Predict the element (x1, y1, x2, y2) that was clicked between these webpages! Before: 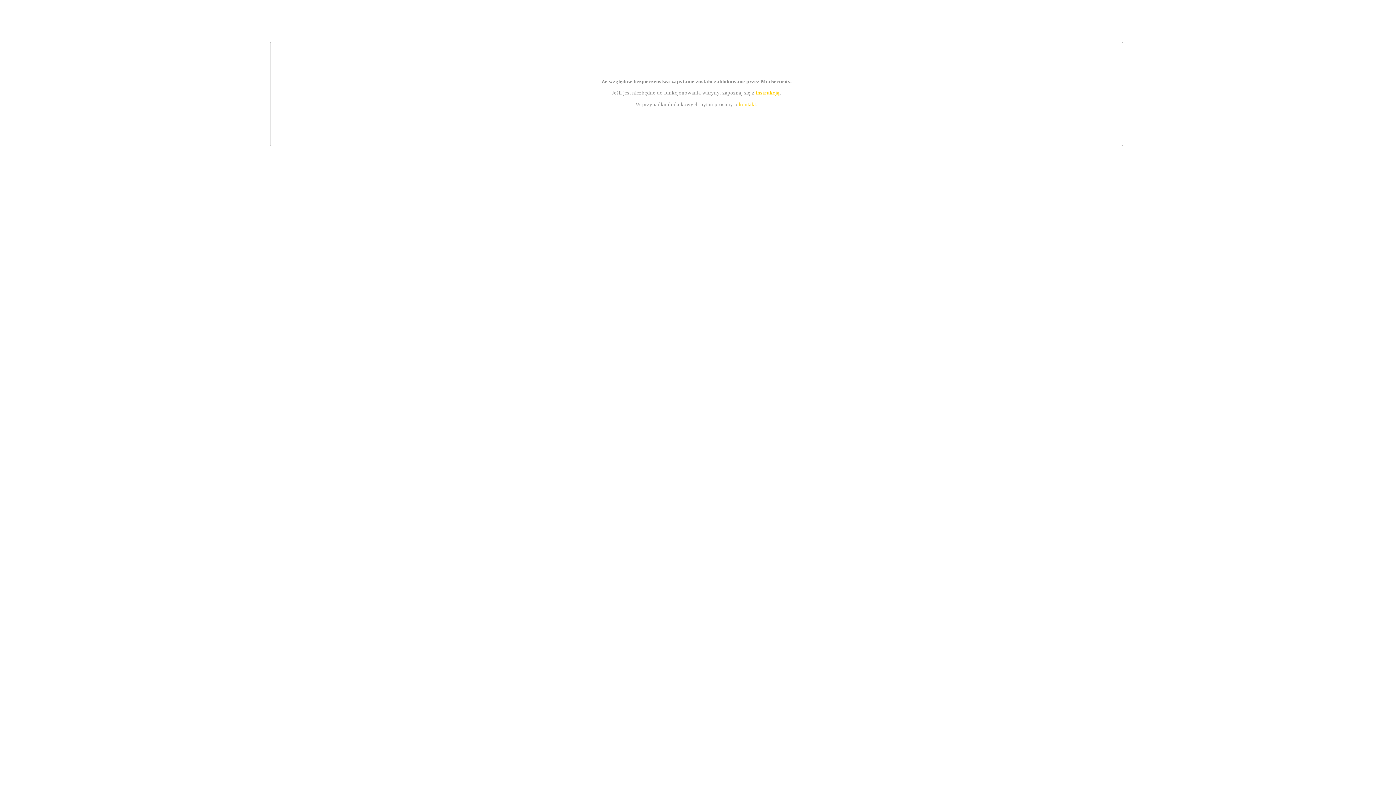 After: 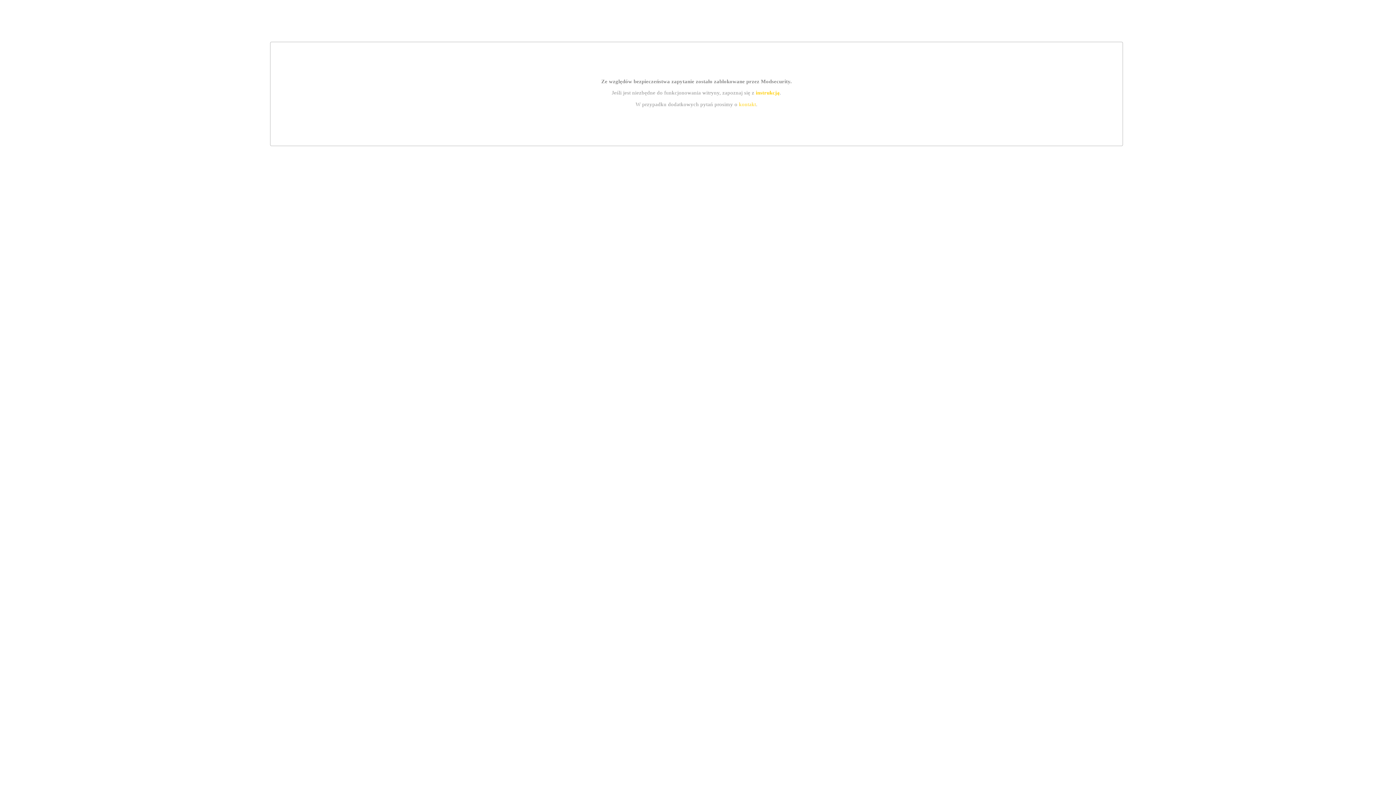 Action: bbox: (755, 89, 779, 95) label: instrukcją